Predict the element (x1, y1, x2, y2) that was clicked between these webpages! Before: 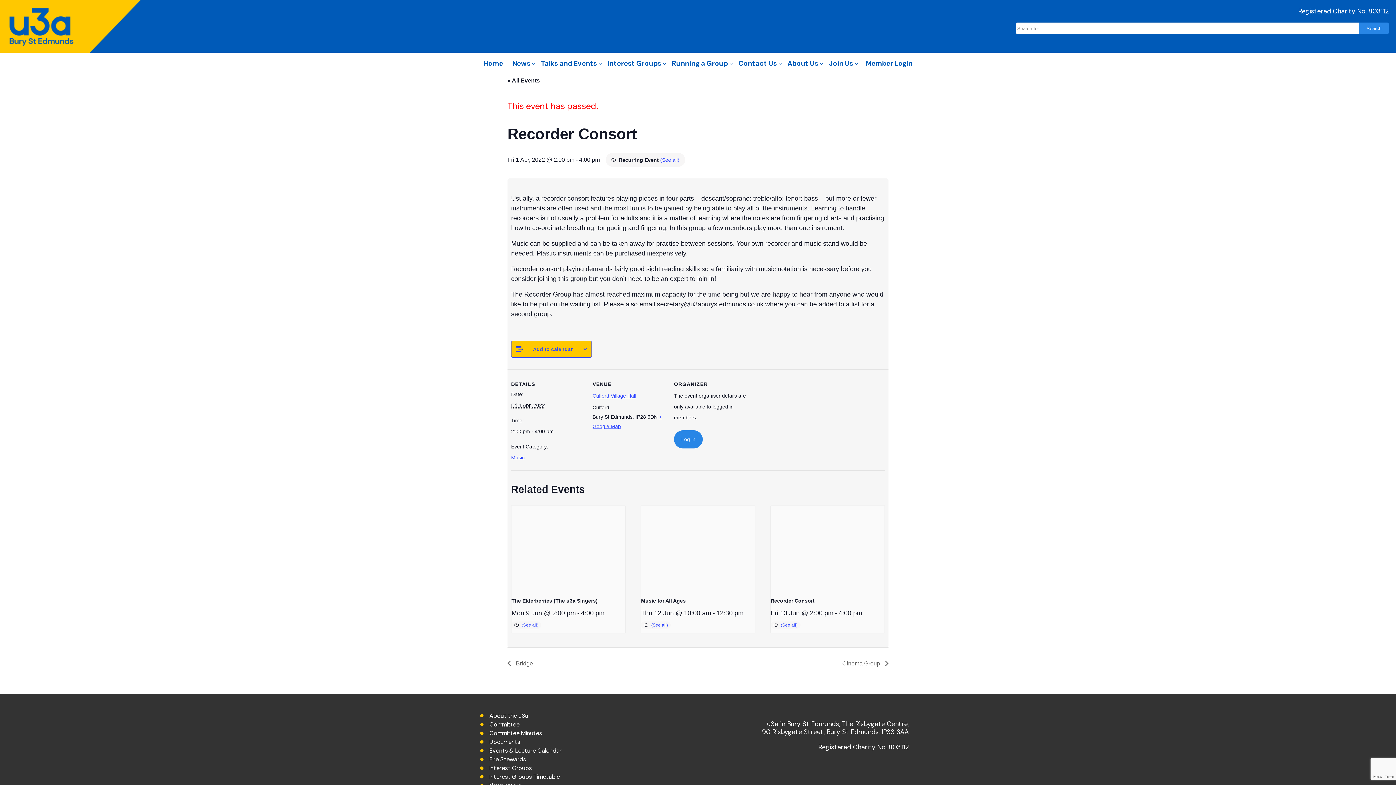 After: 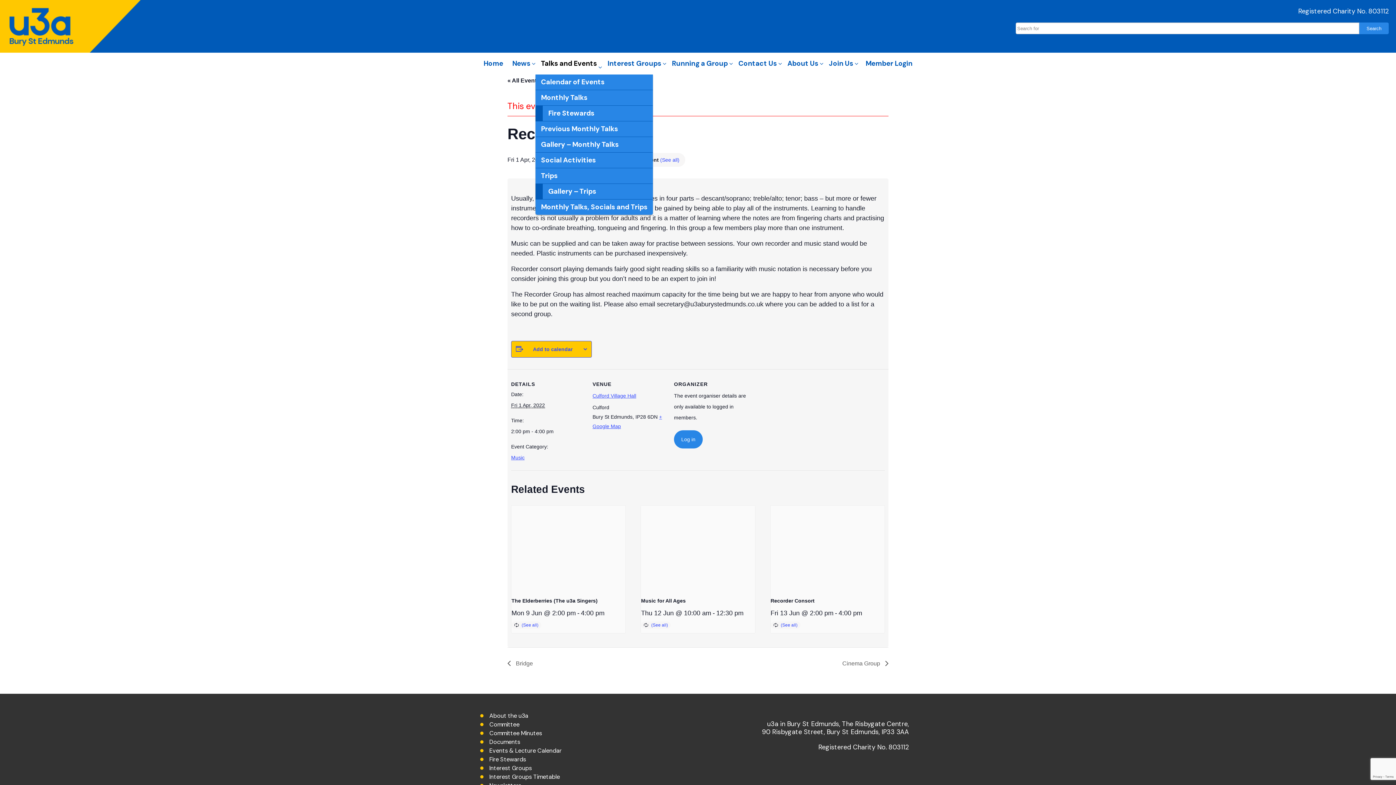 Action: bbox: (537, 52, 597, 74) label: Talks and Events